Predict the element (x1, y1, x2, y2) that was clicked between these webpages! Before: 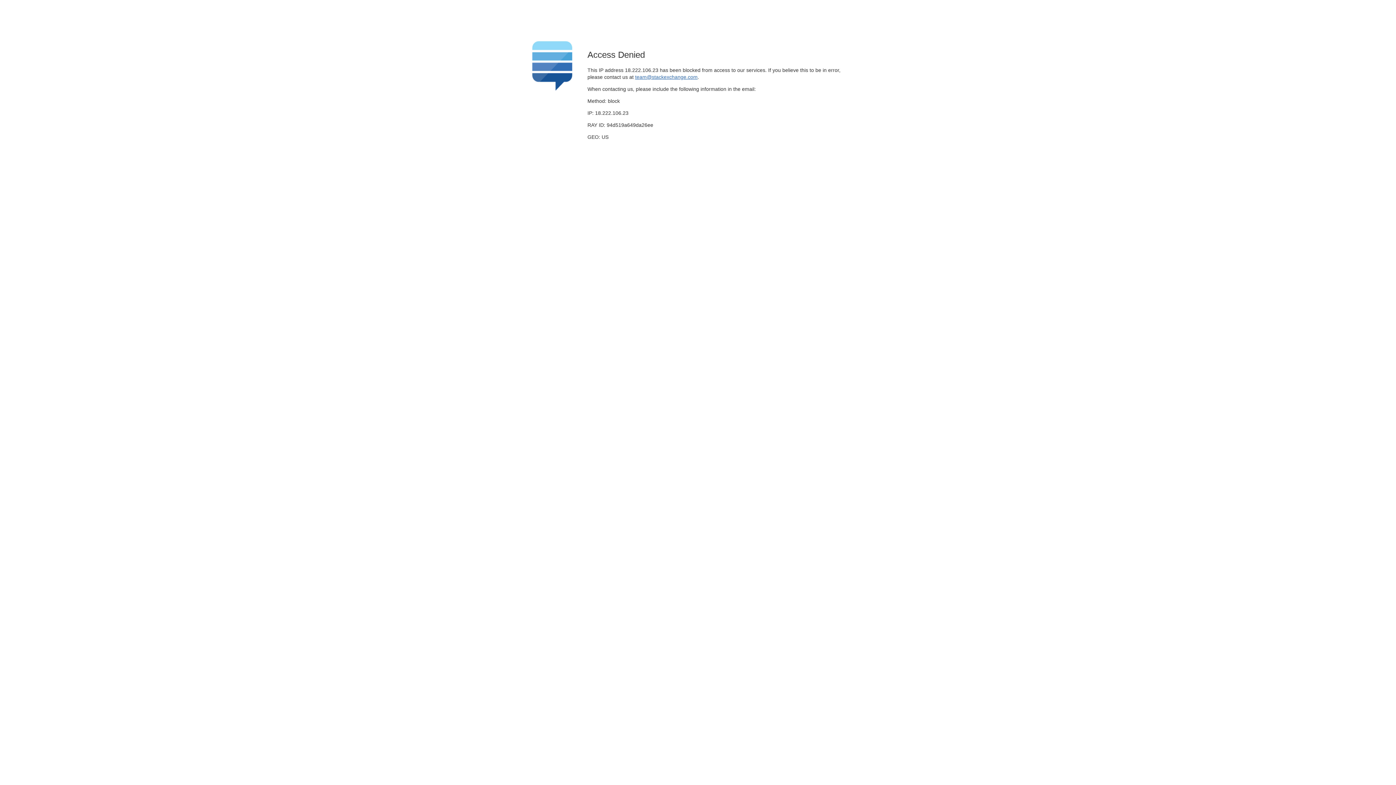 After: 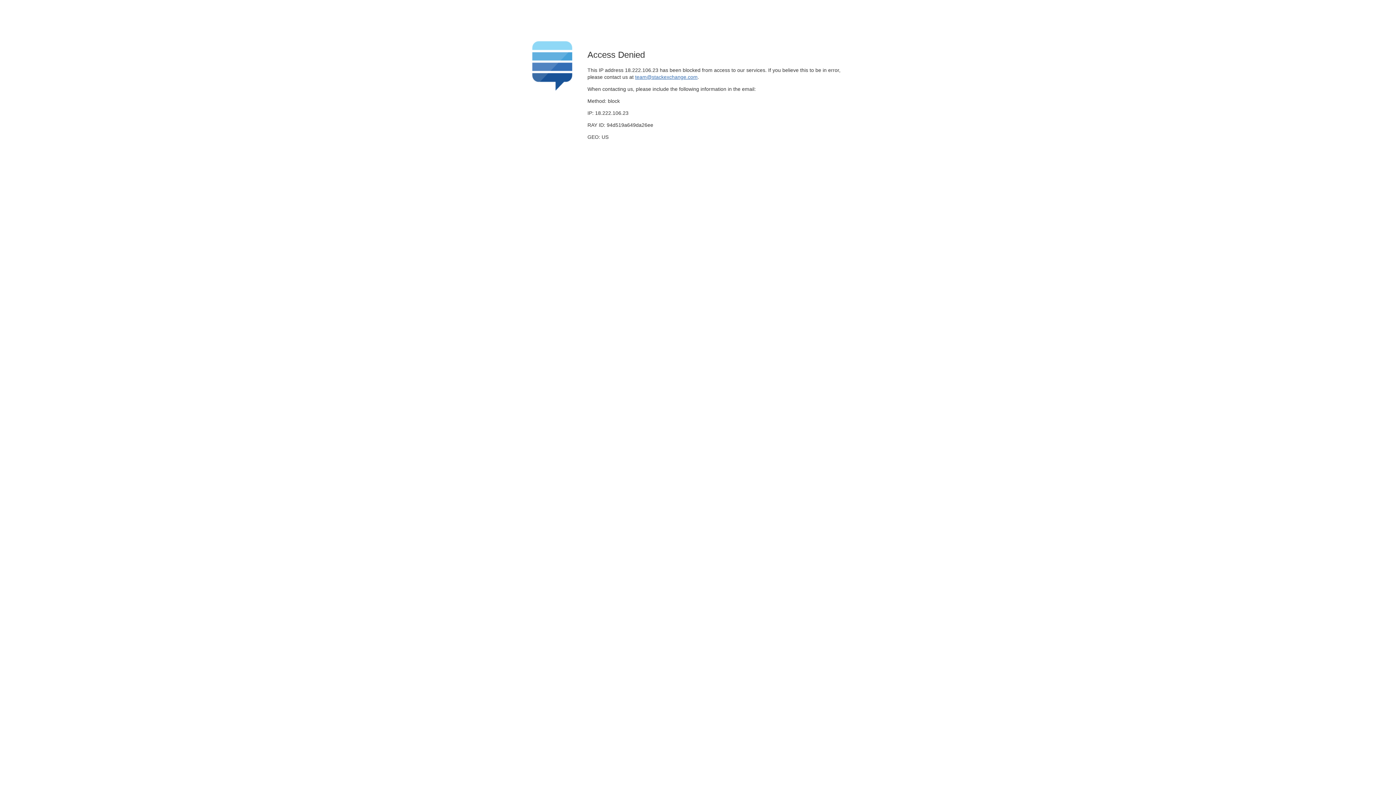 Action: bbox: (635, 74, 697, 79) label: team@stackexchange.com